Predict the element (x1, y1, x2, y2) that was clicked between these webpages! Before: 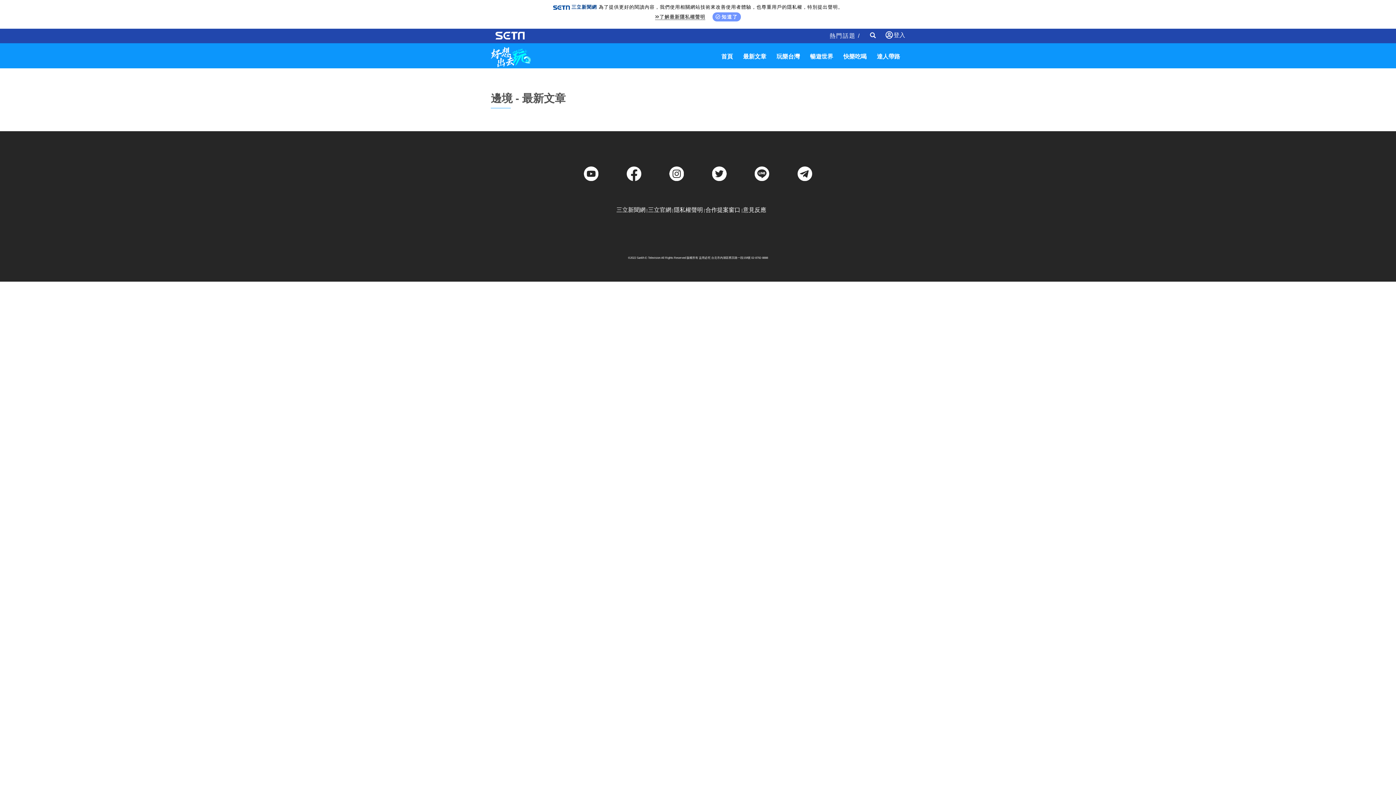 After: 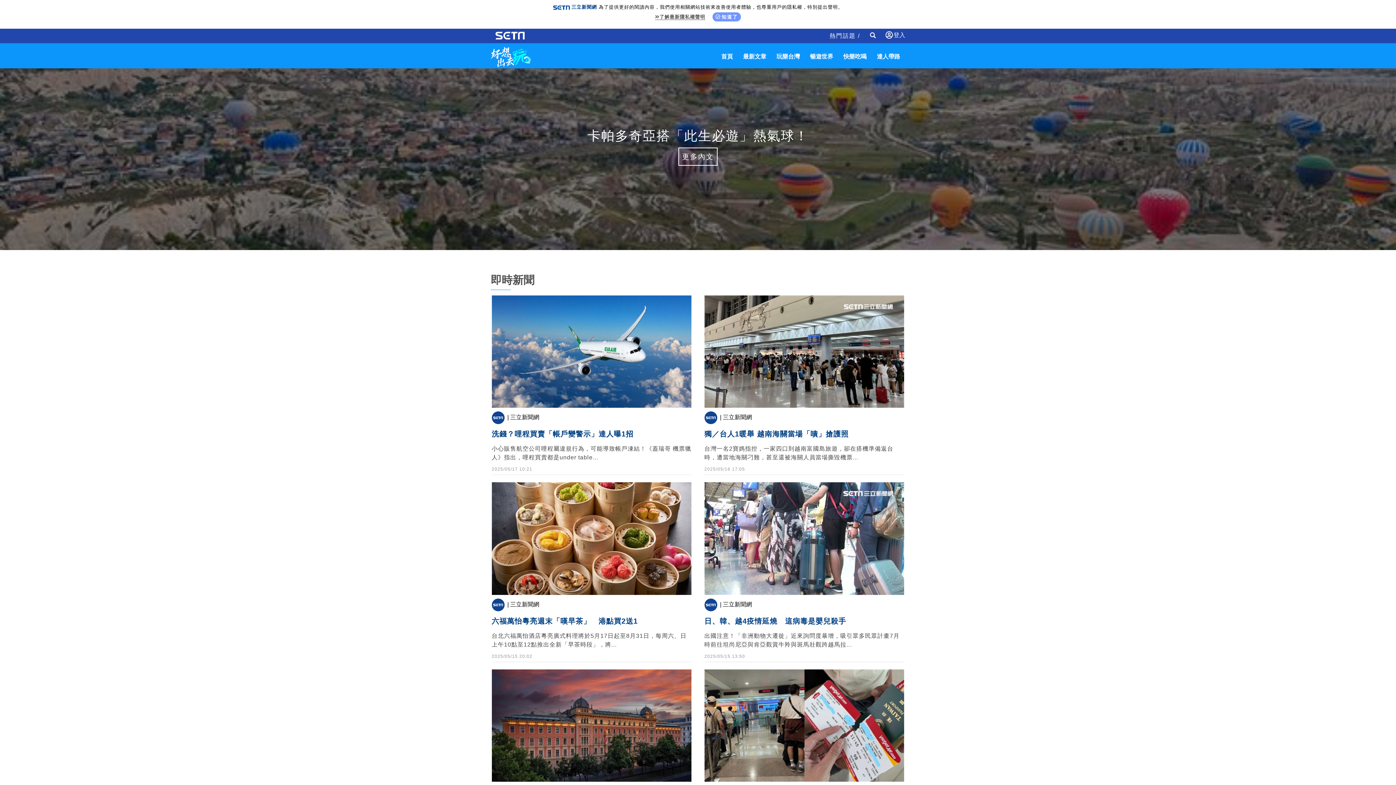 Action: bbox: (490, 53, 530, 59)